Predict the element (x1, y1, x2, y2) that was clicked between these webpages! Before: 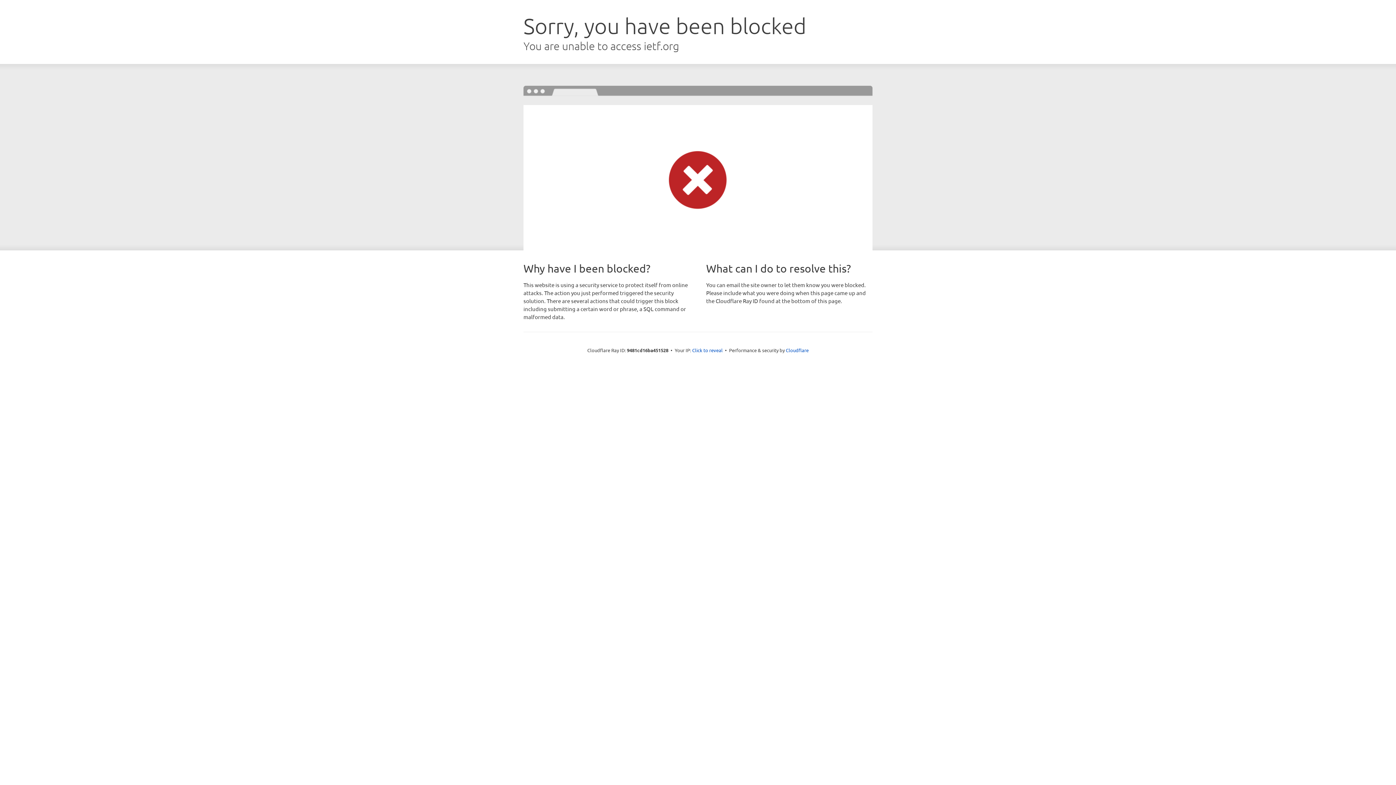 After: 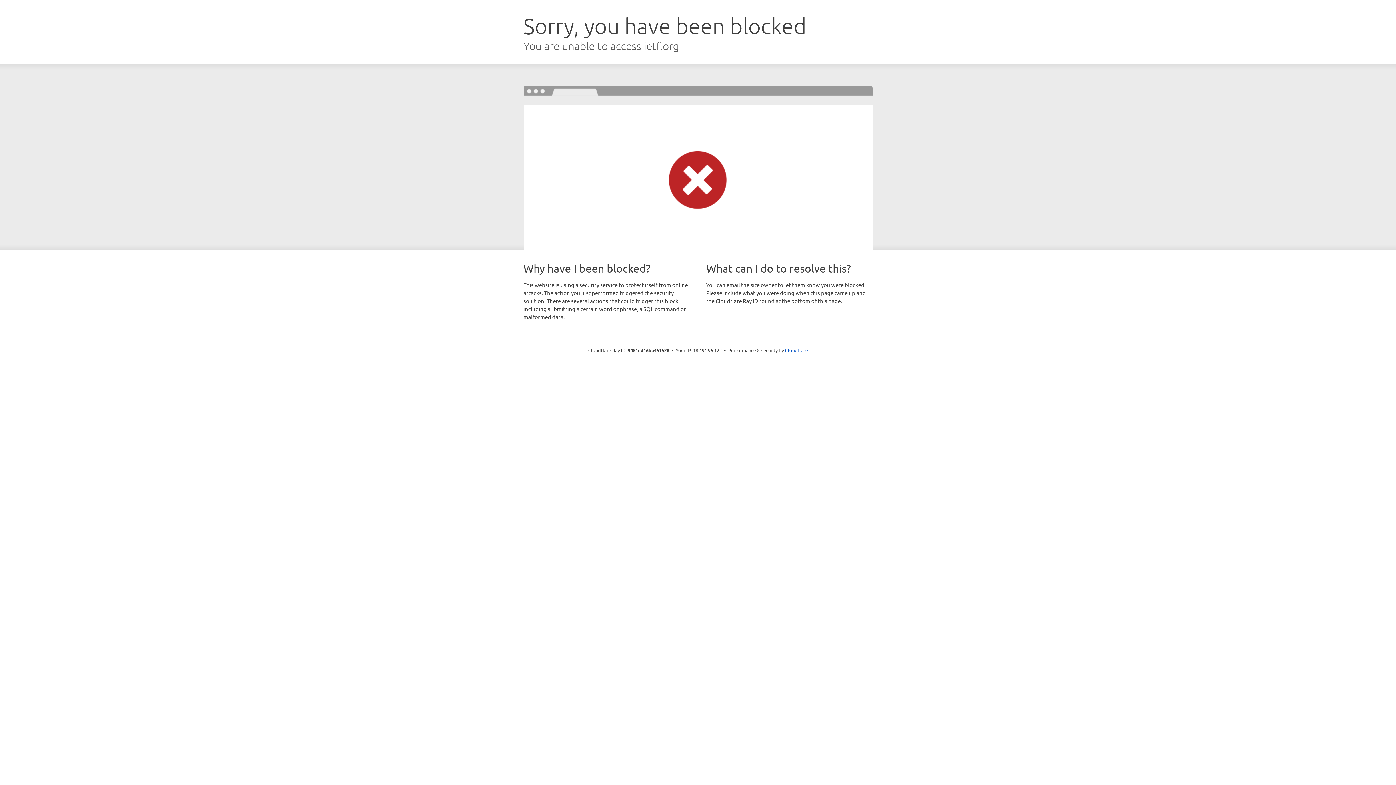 Action: label: Click to reveal bbox: (692, 346, 722, 353)